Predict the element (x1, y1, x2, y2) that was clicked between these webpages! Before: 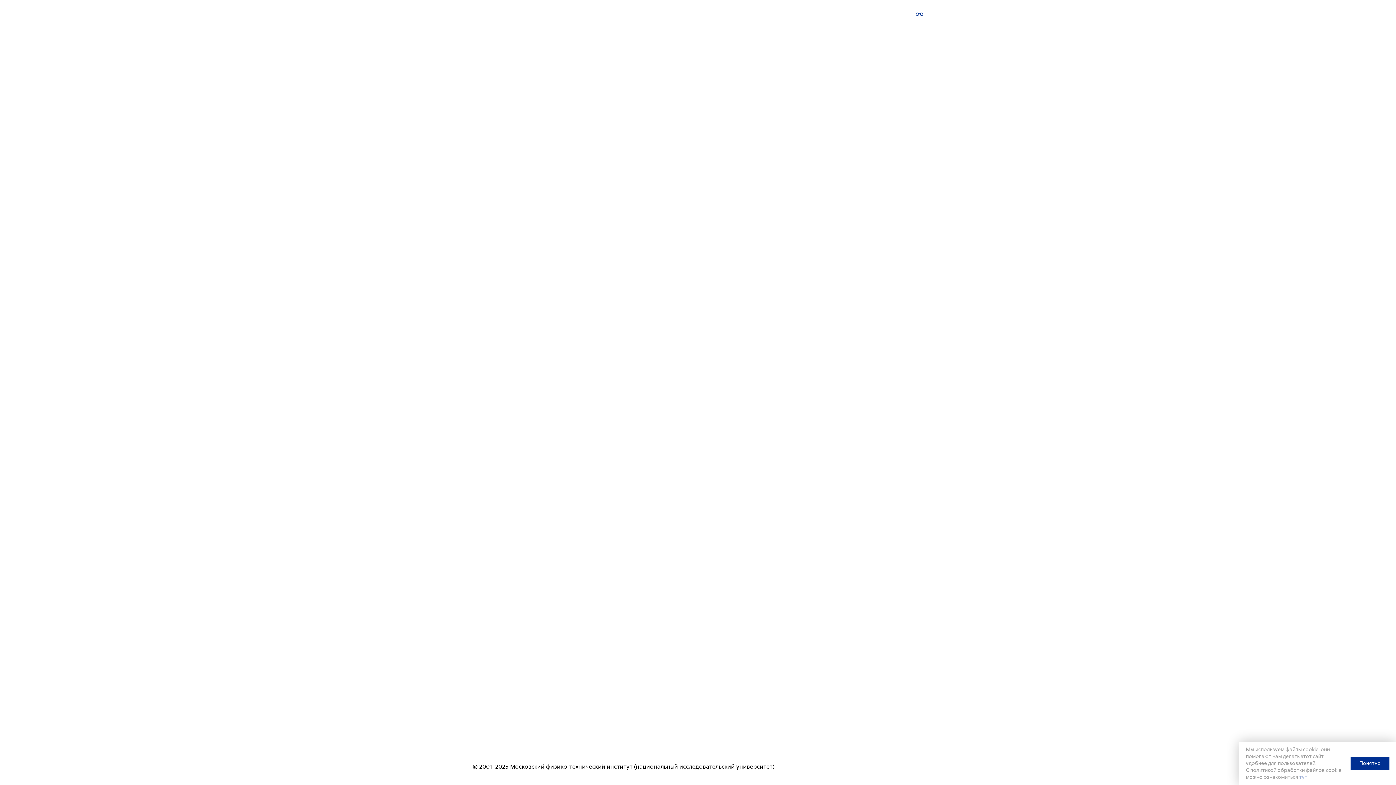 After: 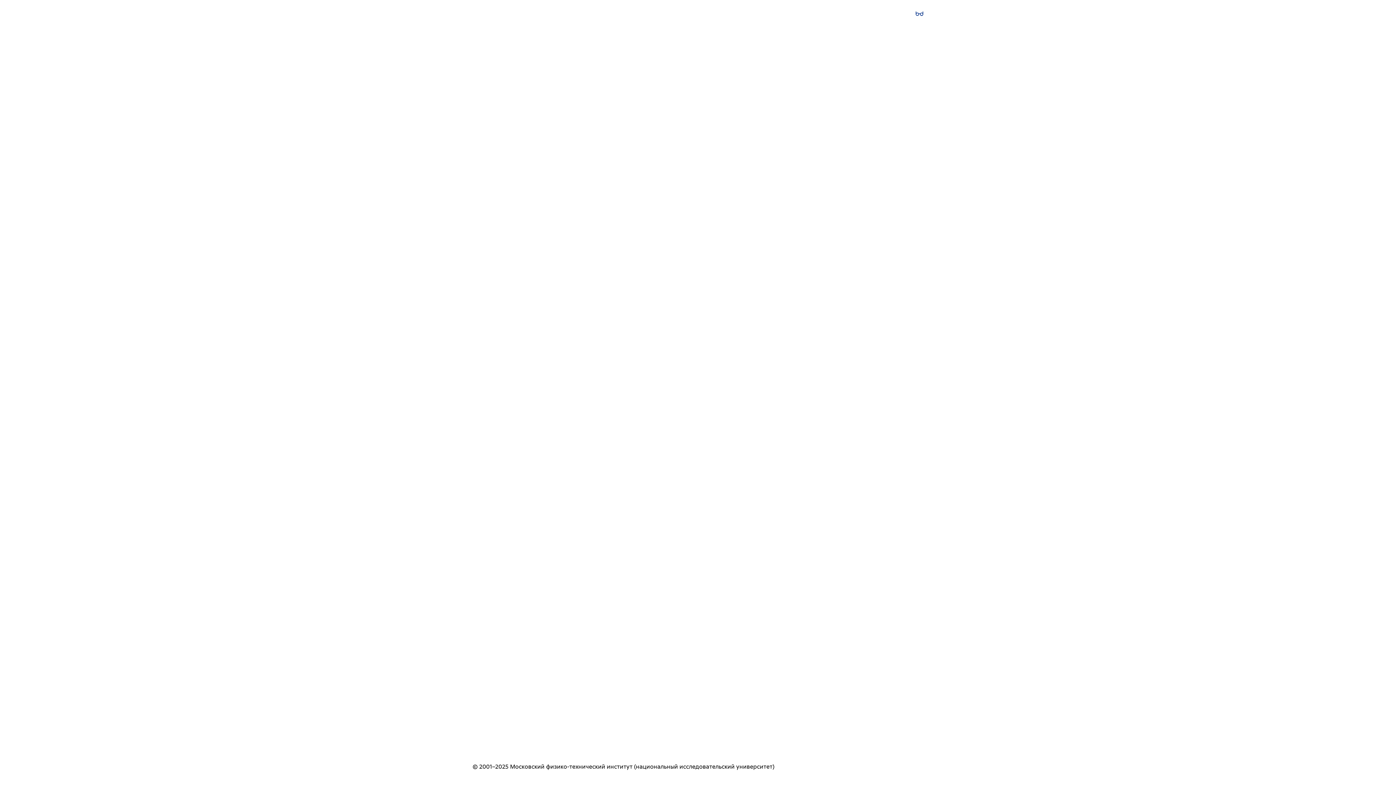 Action: label: Понятно bbox: (1350, 757, 1389, 770)